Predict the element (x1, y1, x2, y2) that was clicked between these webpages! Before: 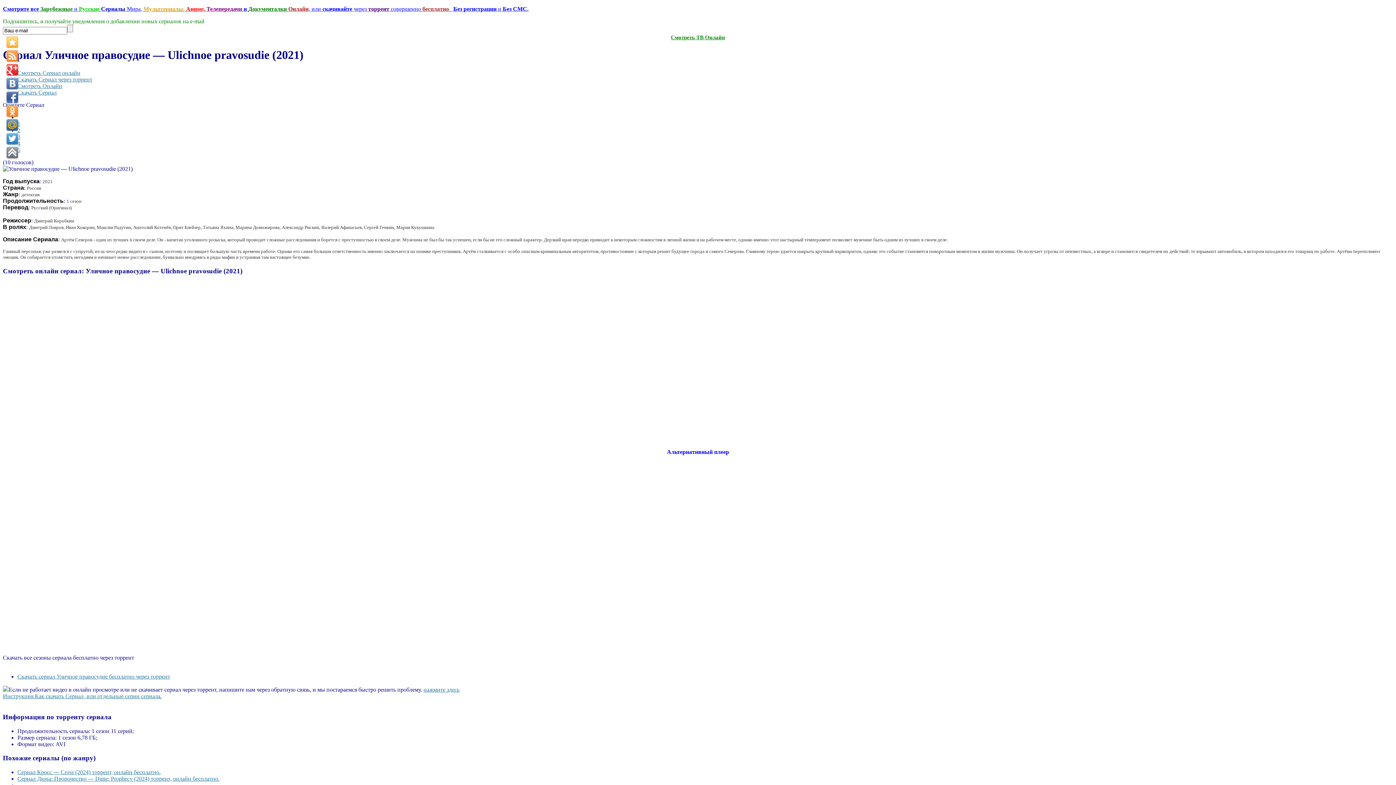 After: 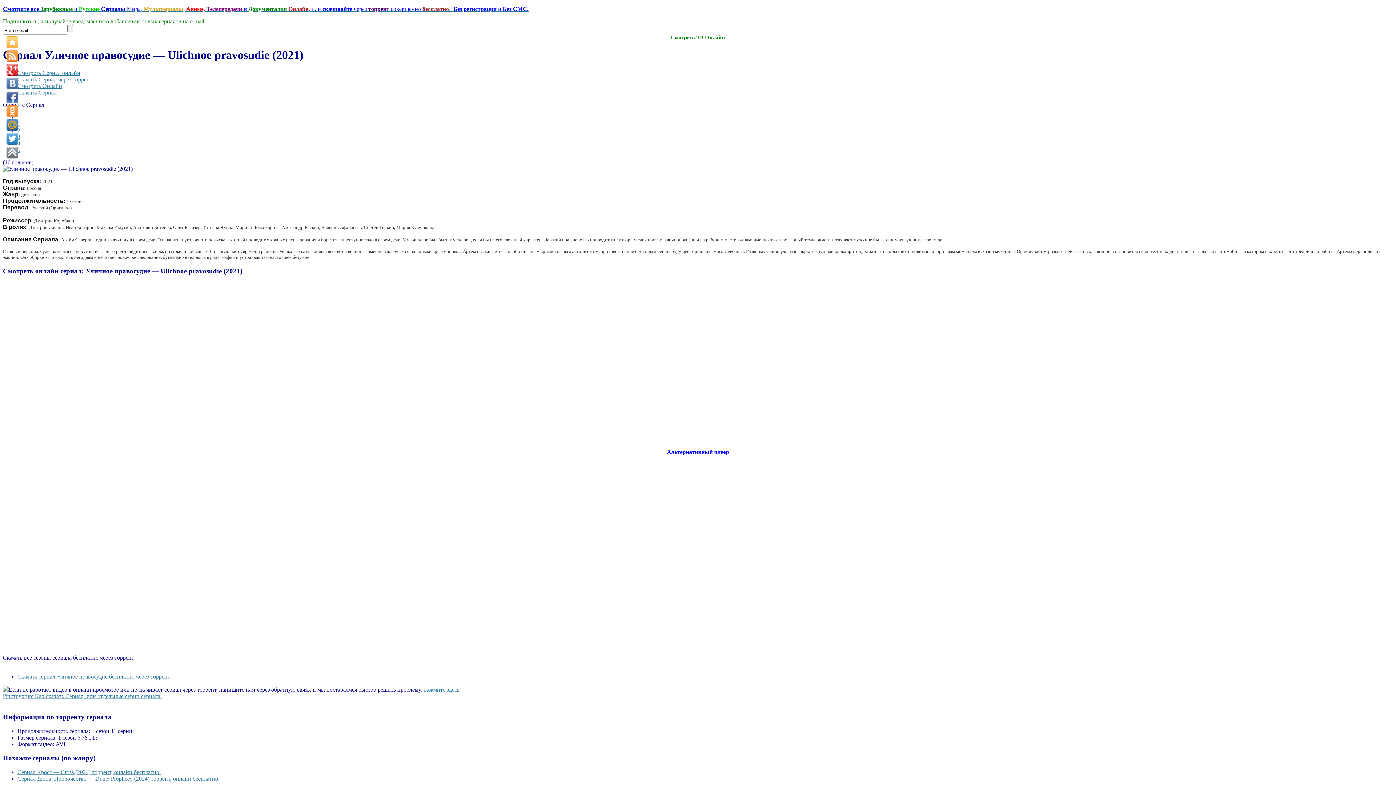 Action: bbox: (6, 146, 18, 158)